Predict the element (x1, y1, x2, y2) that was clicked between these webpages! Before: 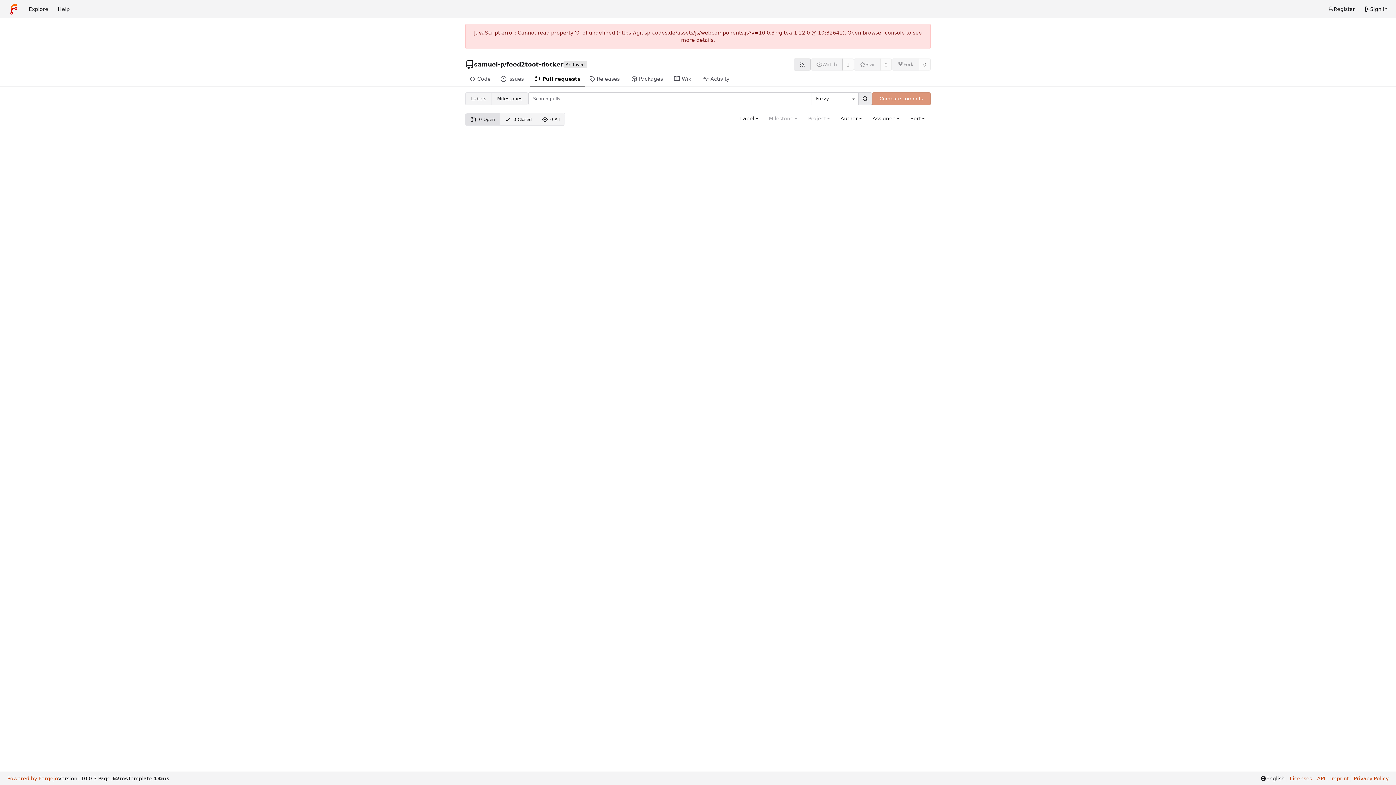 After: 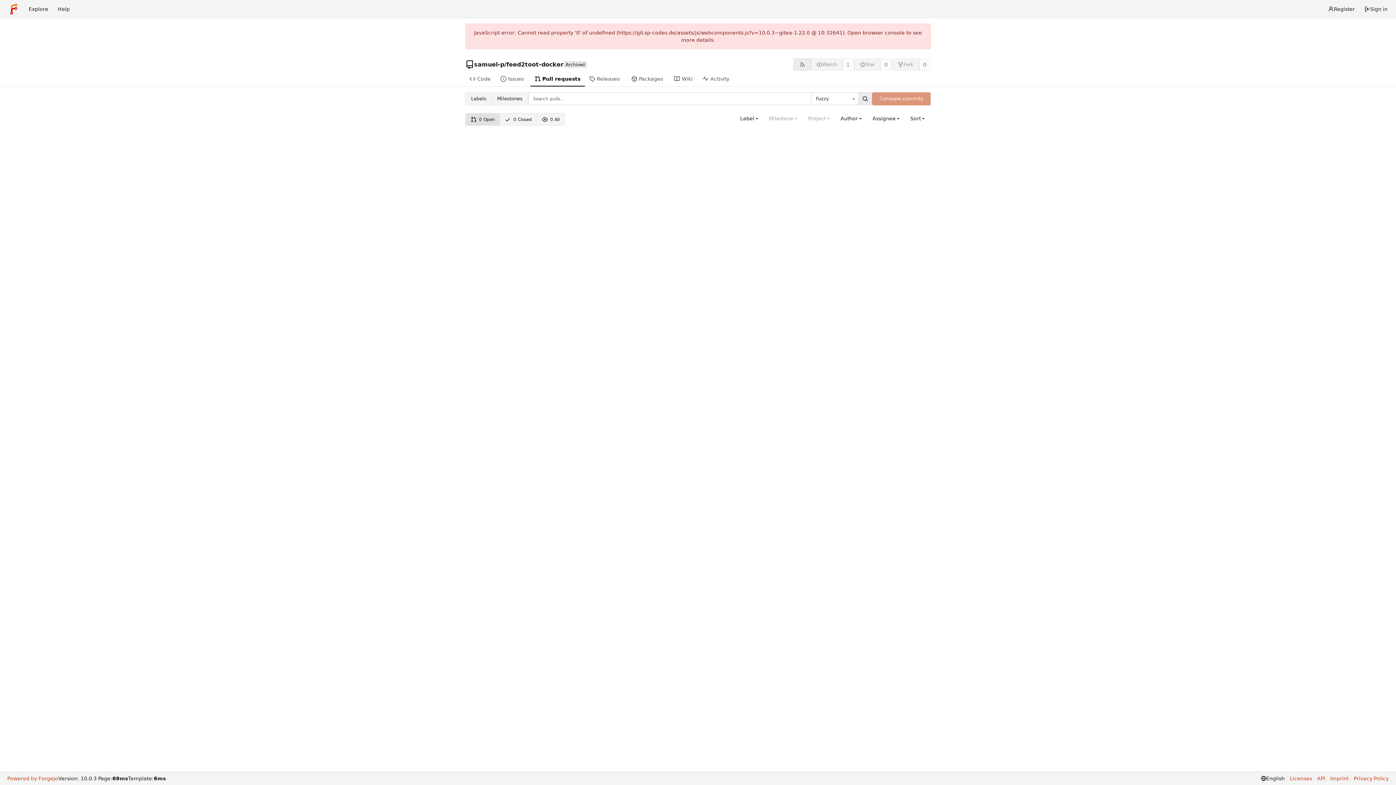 Action: bbox: (858, 92, 872, 105) label: Search...